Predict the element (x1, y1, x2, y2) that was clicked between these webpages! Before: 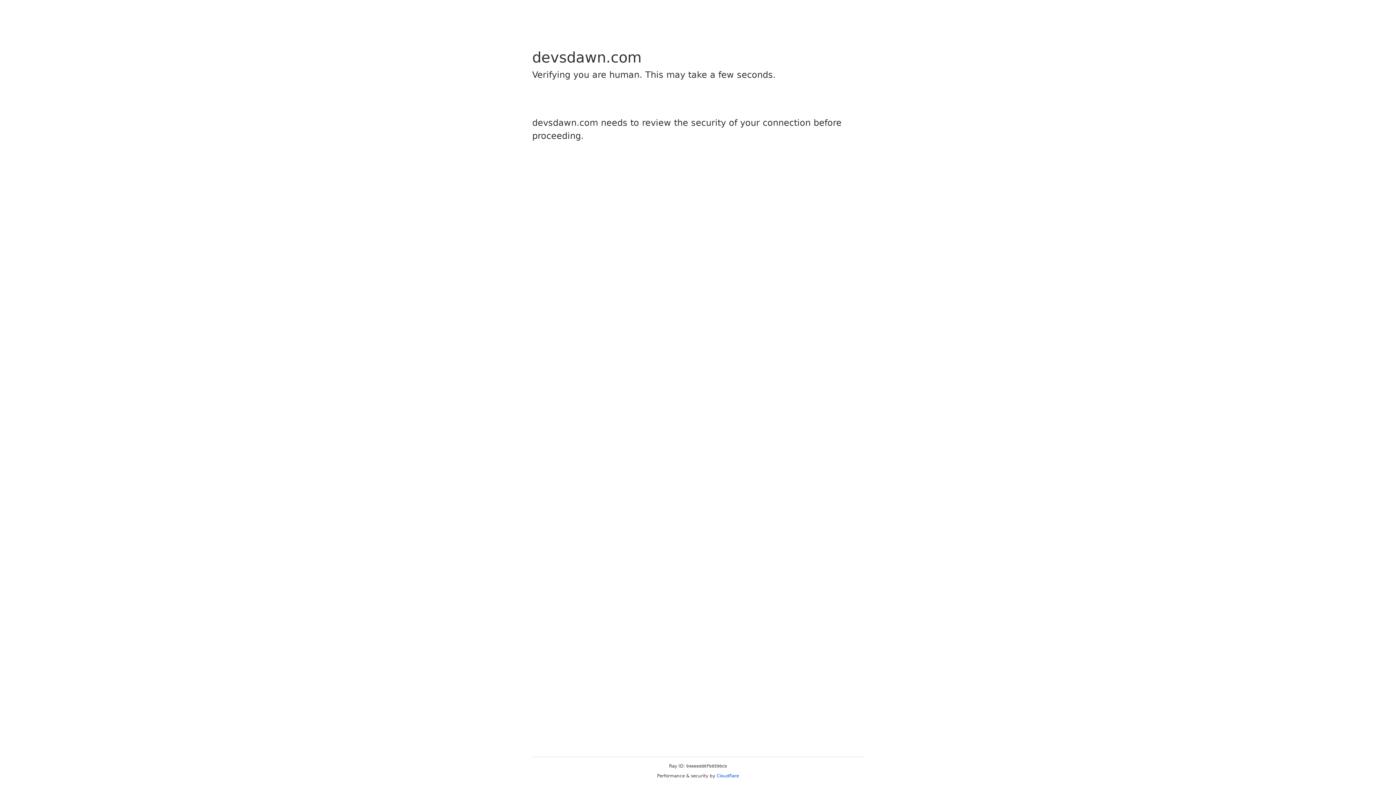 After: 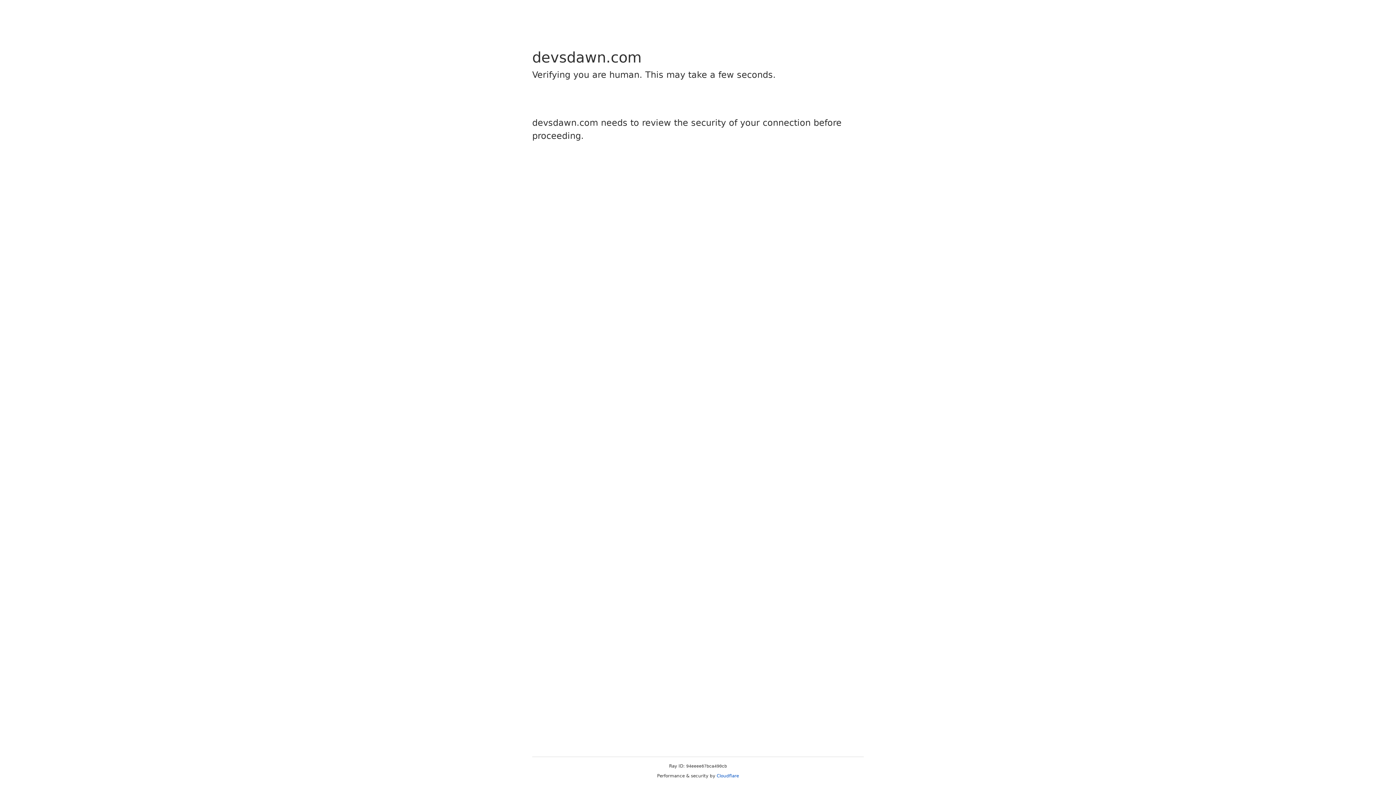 Action: label: Cloudflare bbox: (716, 773, 739, 778)